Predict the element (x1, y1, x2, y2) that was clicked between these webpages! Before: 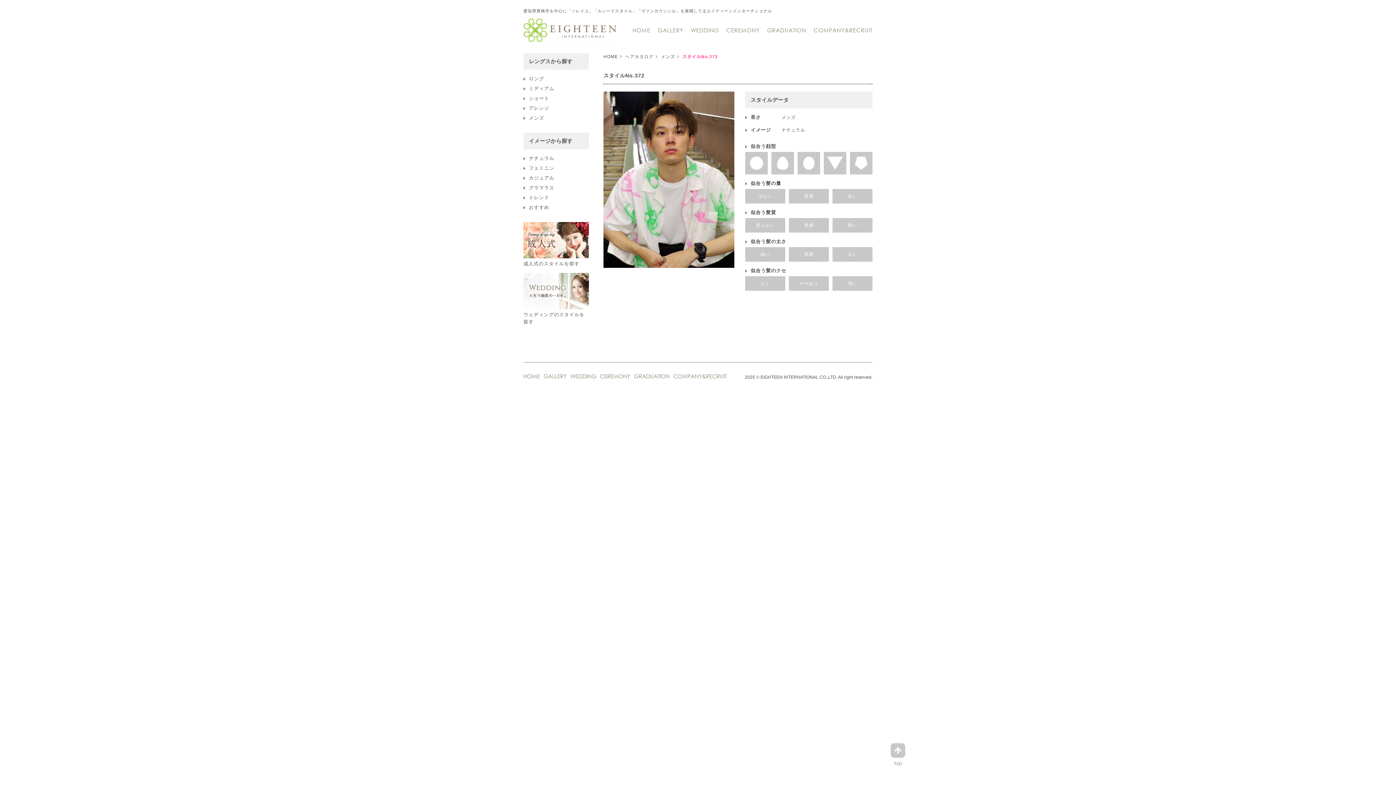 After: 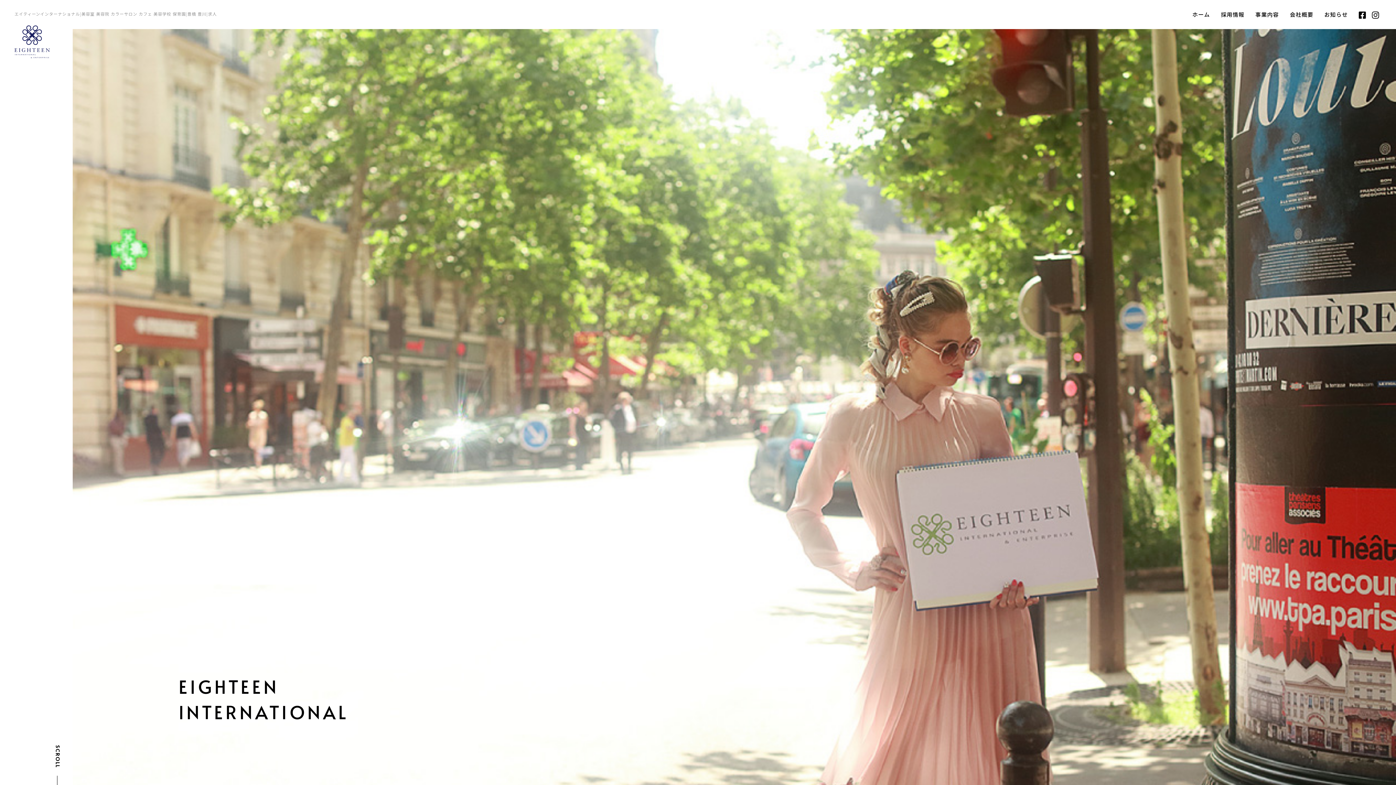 Action: bbox: (603, 53, 621, 59) label: HOME